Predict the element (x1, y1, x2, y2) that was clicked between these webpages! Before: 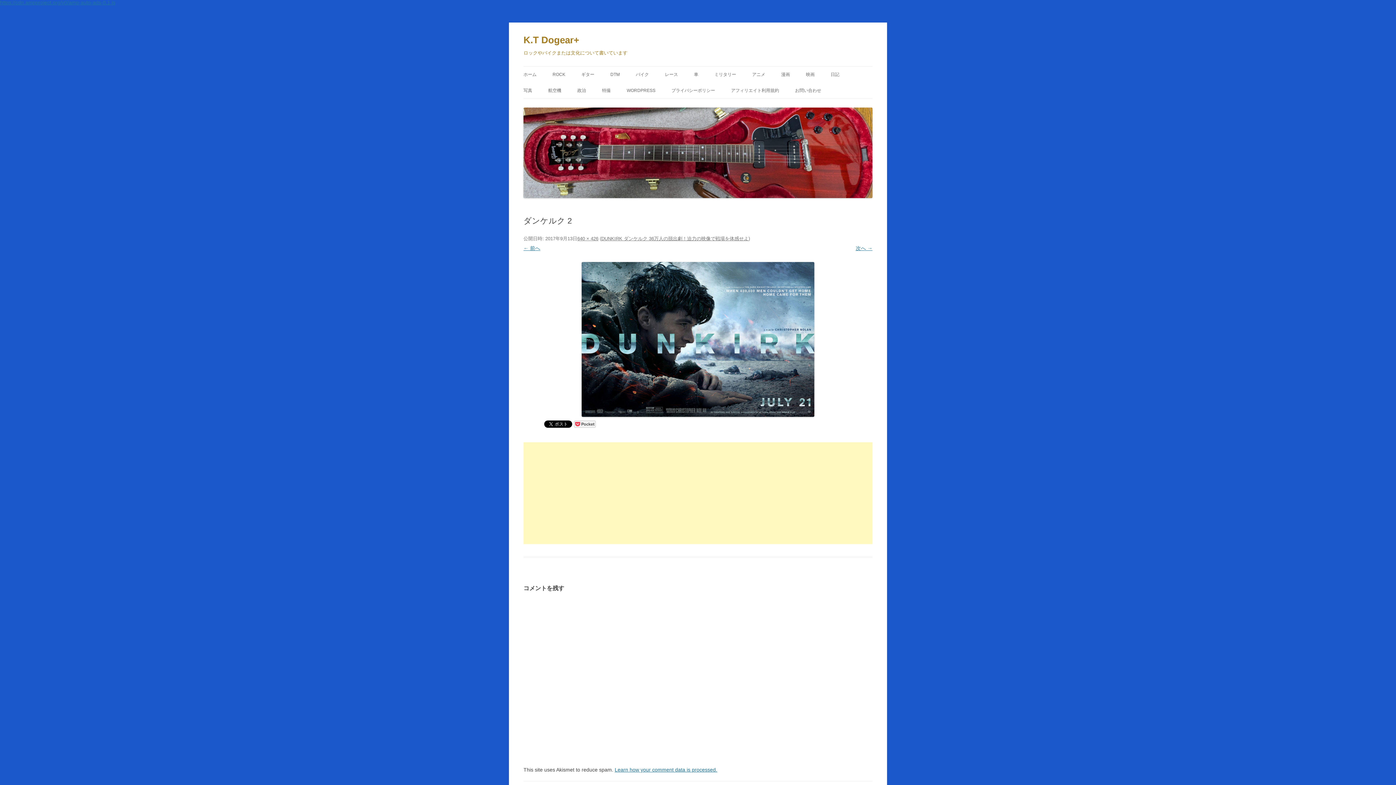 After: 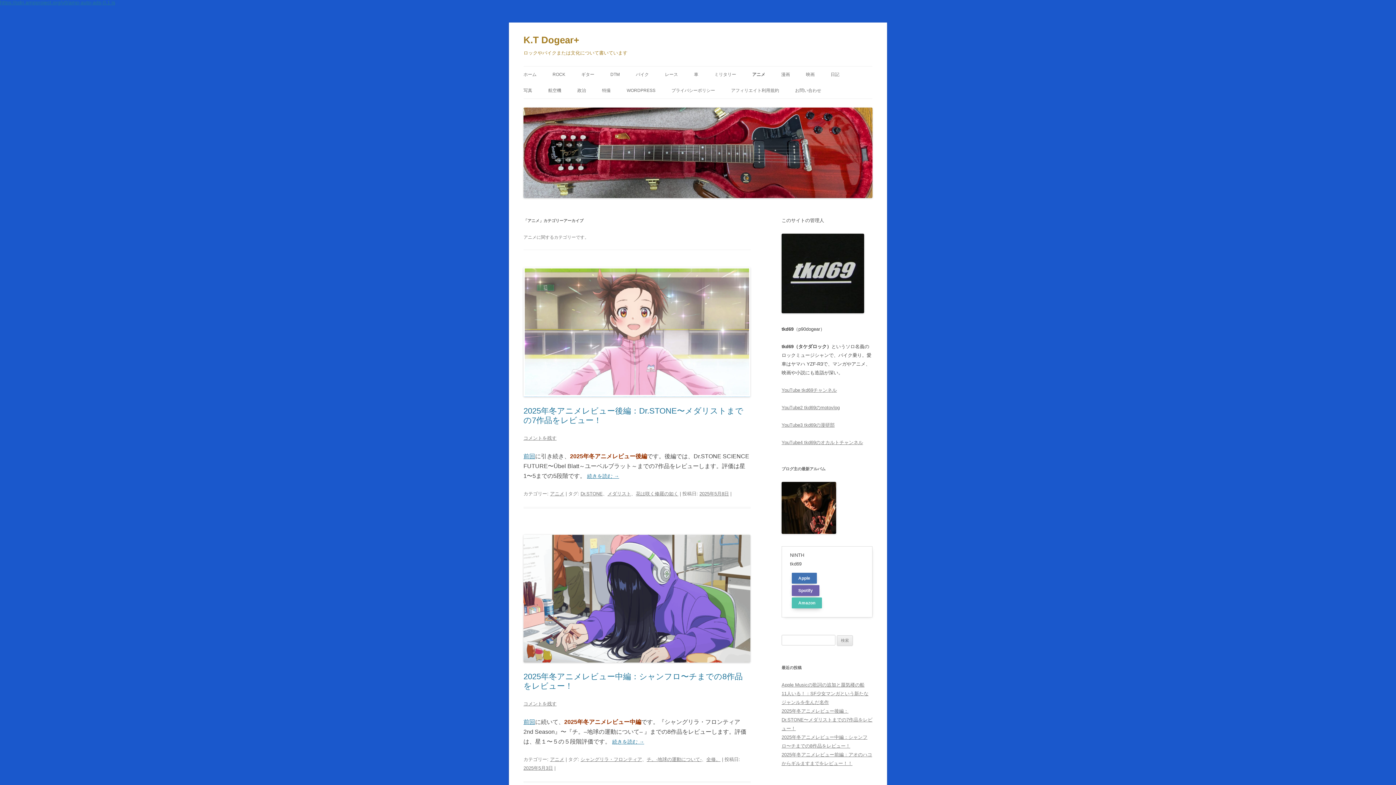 Action: label: アニメ bbox: (752, 66, 765, 82)